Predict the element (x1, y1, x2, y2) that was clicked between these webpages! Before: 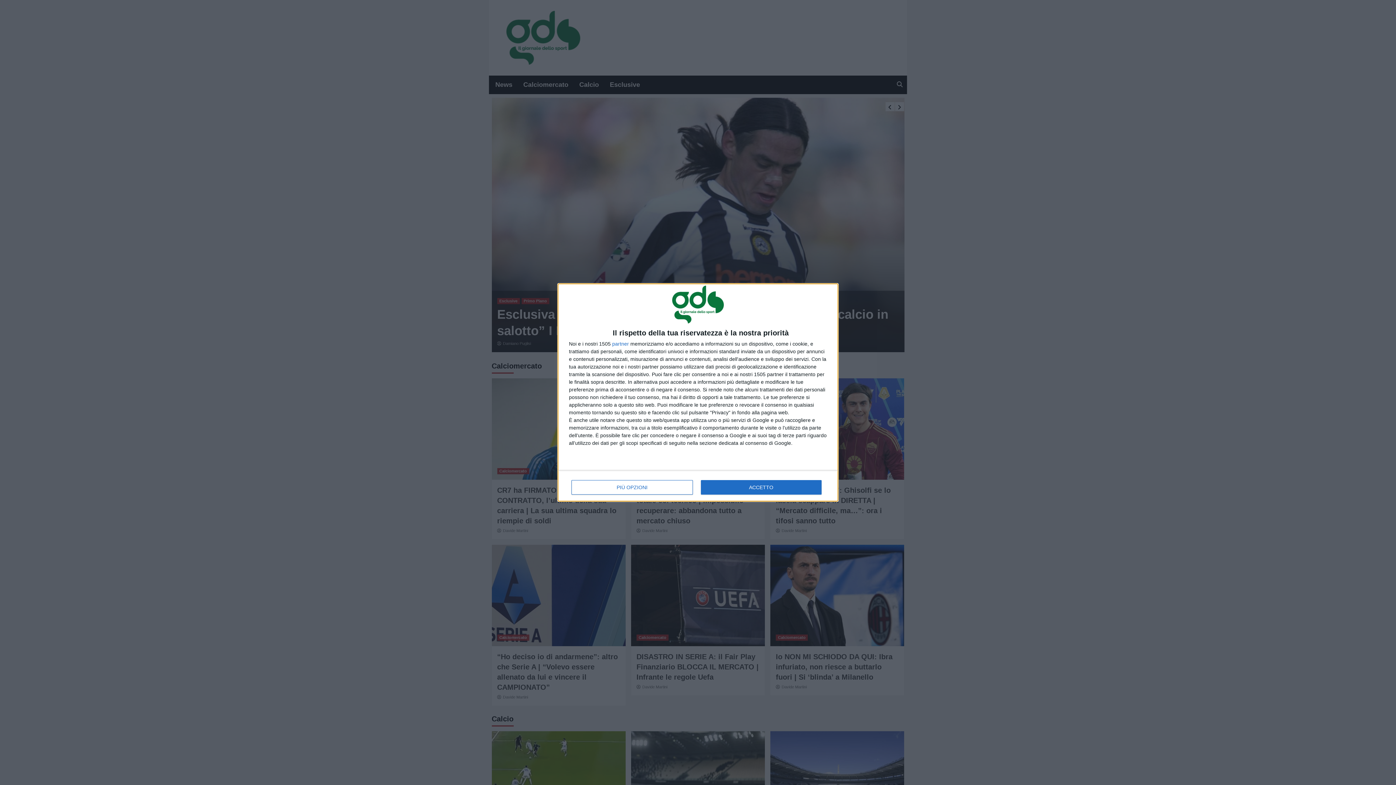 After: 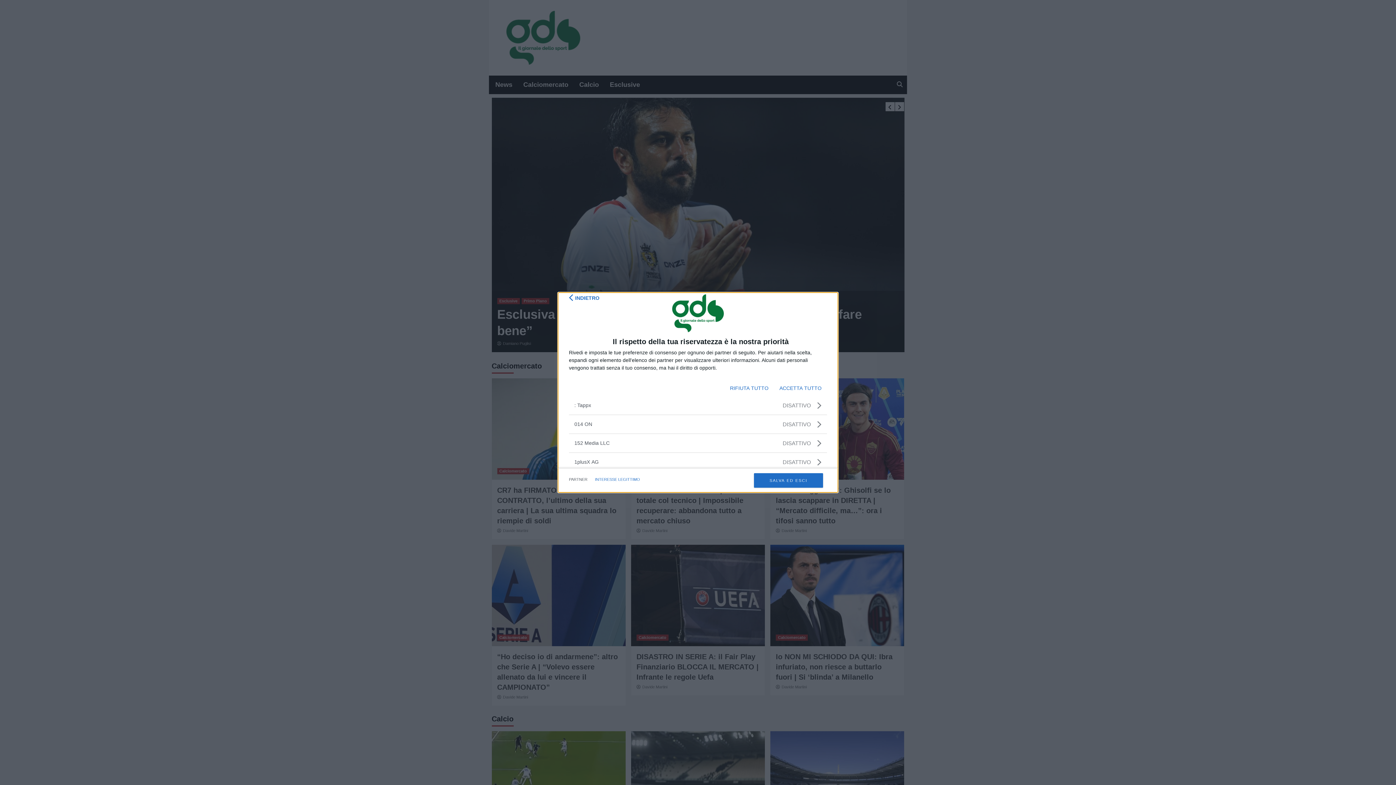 Action: label: partner bbox: (612, 341, 629, 346)